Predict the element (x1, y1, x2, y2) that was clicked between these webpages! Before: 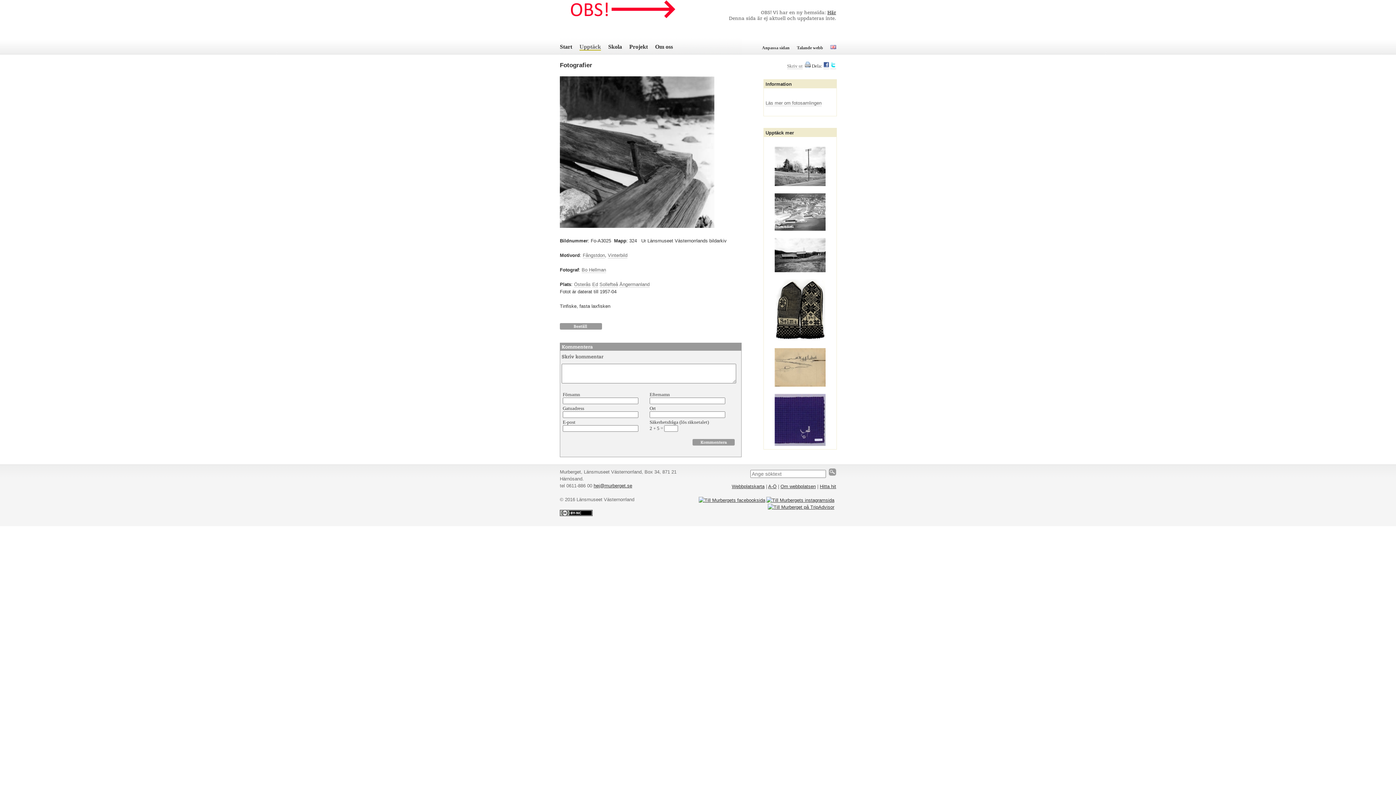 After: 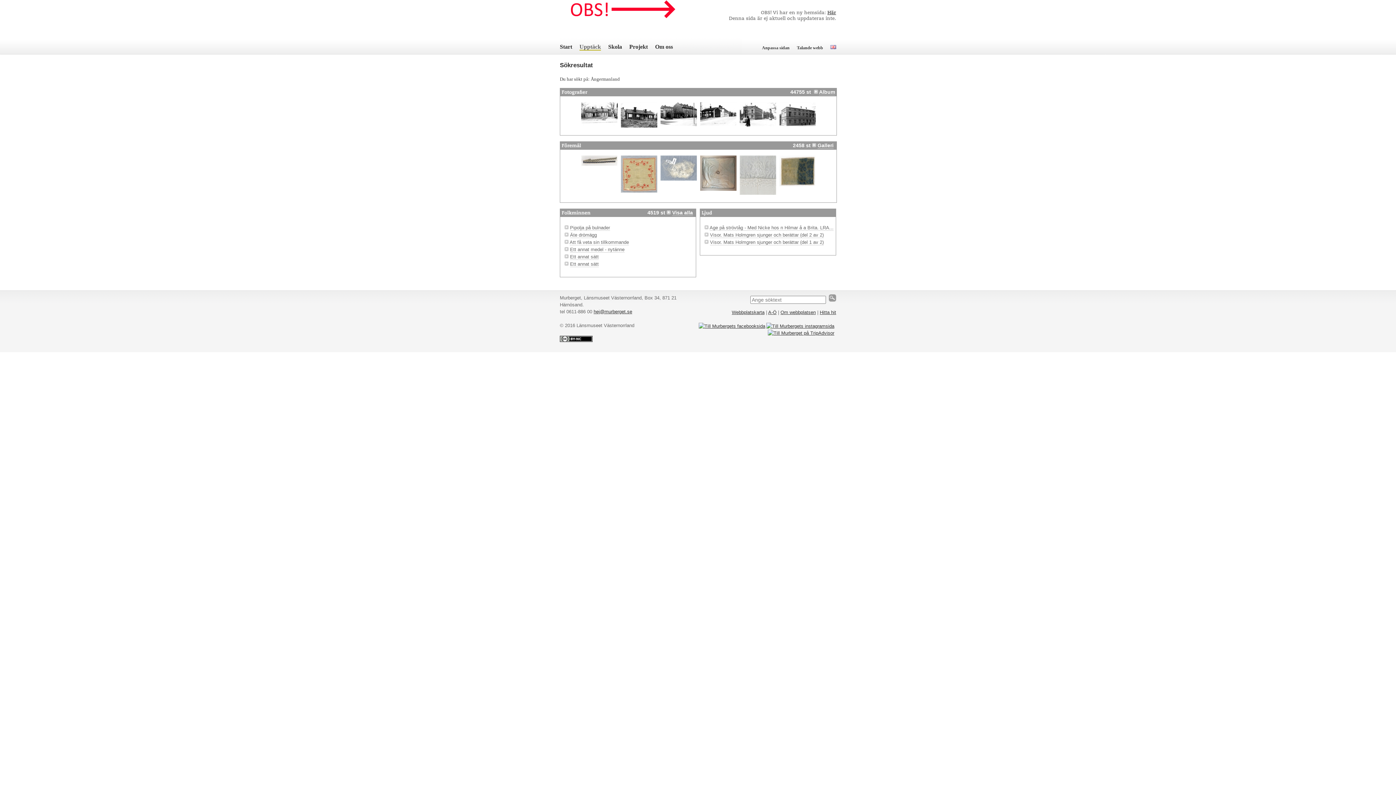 Action: label: Ångermanland bbox: (619, 281, 649, 287)